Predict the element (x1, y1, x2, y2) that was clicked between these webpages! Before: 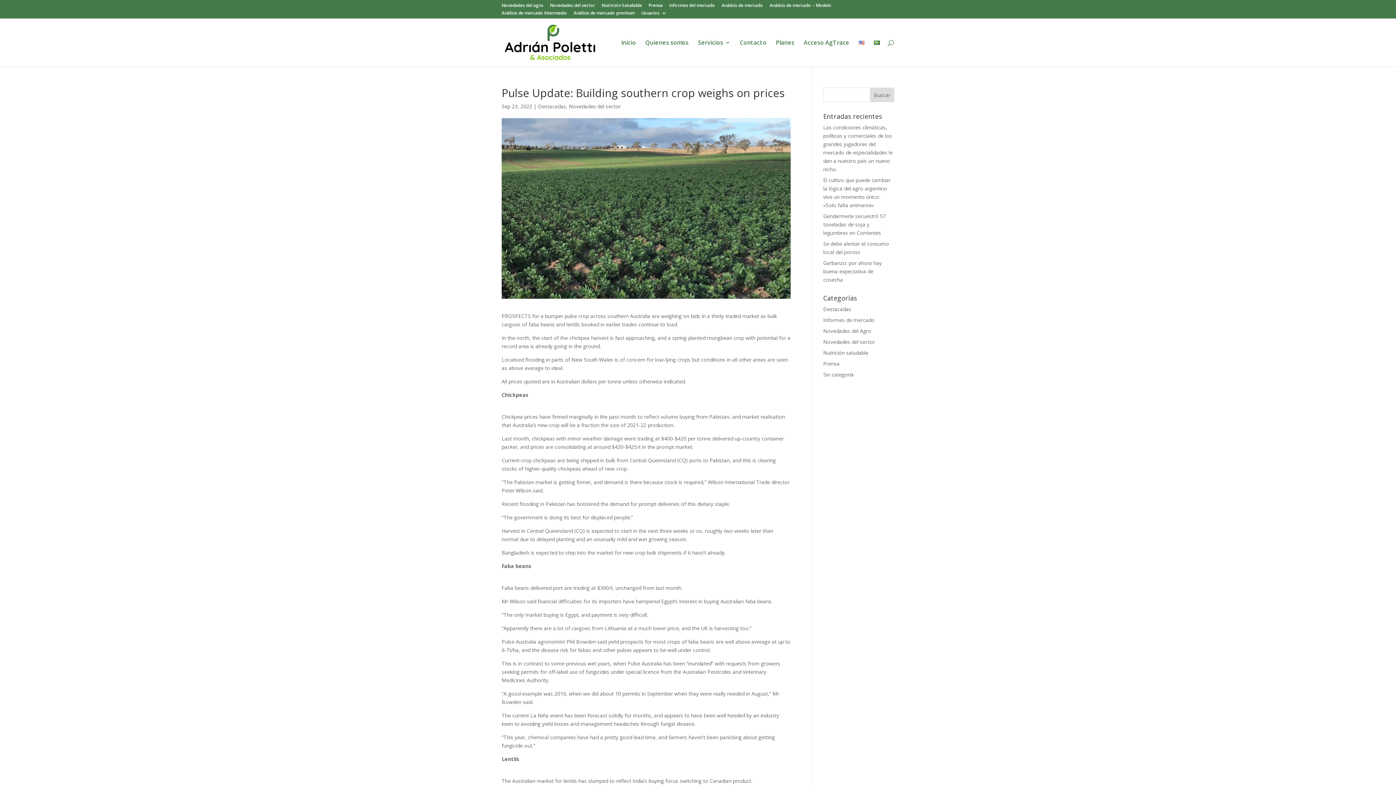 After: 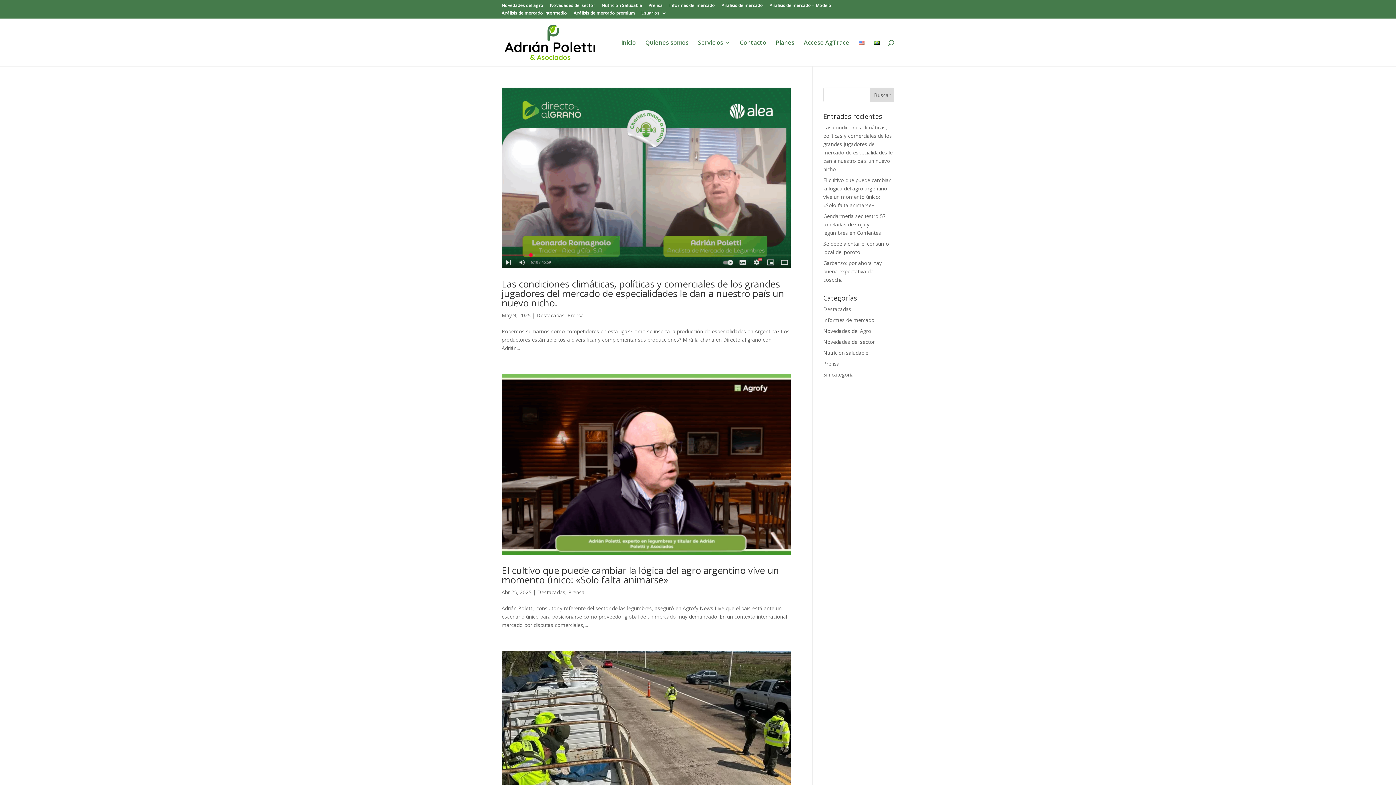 Action: label: Destacadas bbox: (823, 305, 851, 312)